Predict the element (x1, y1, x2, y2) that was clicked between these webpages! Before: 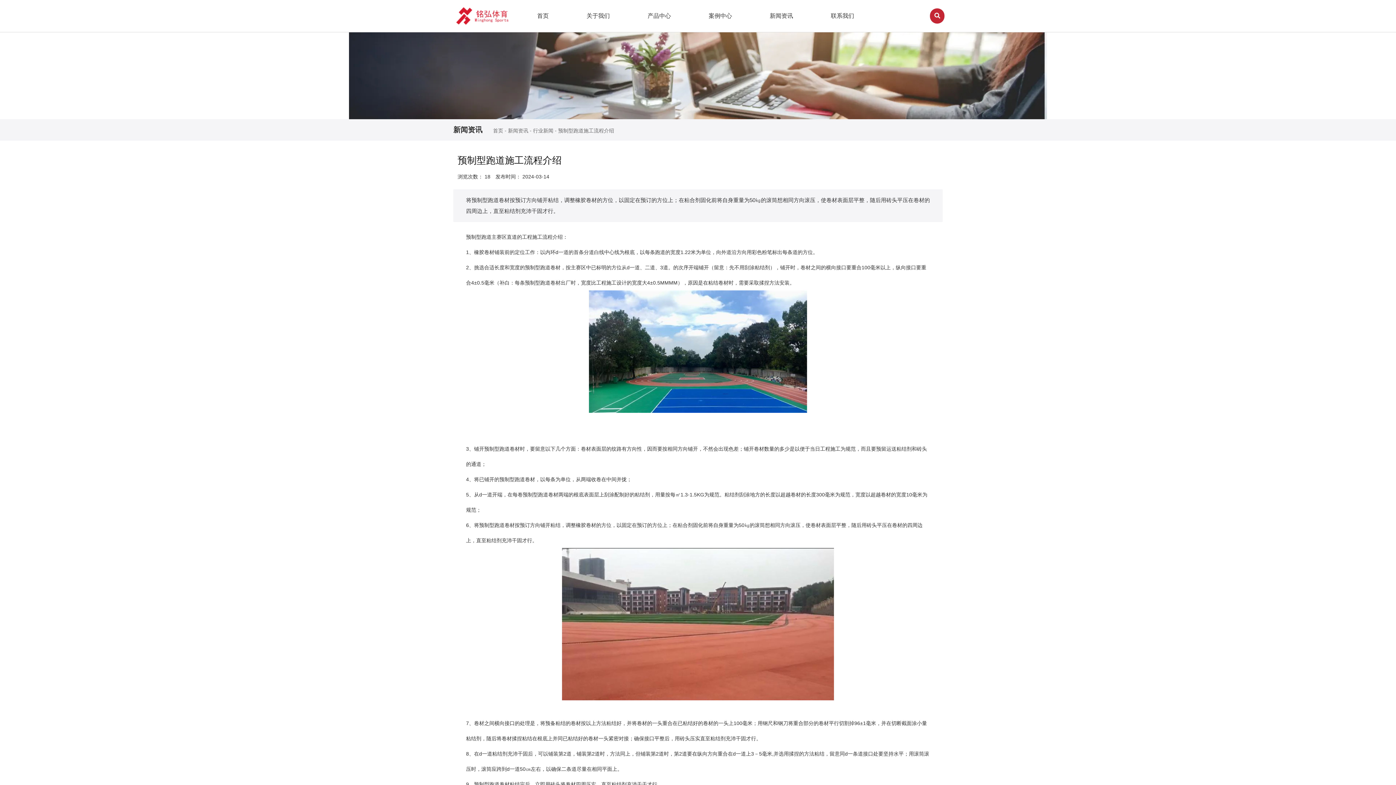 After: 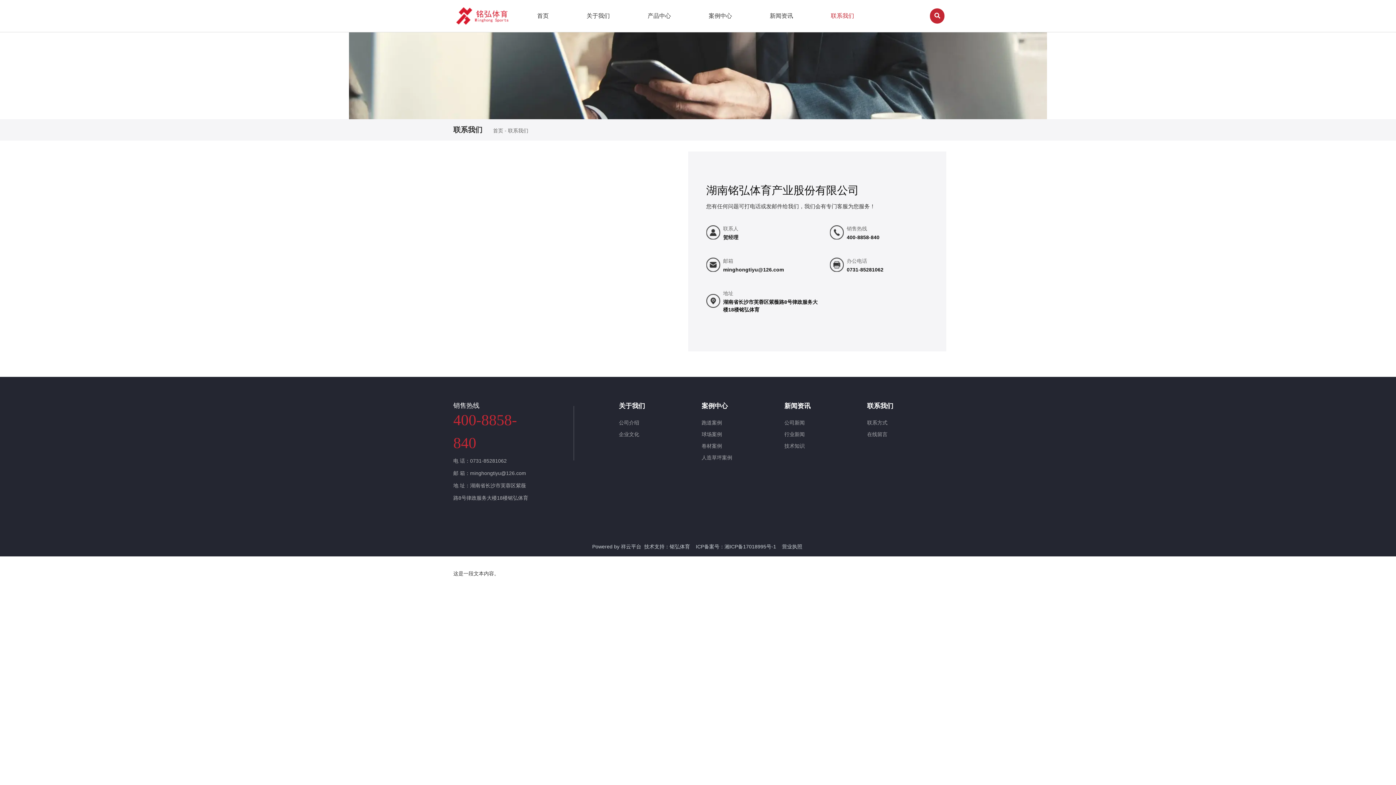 Action: label: 联系我们 bbox: (826, 8, 858, 23)